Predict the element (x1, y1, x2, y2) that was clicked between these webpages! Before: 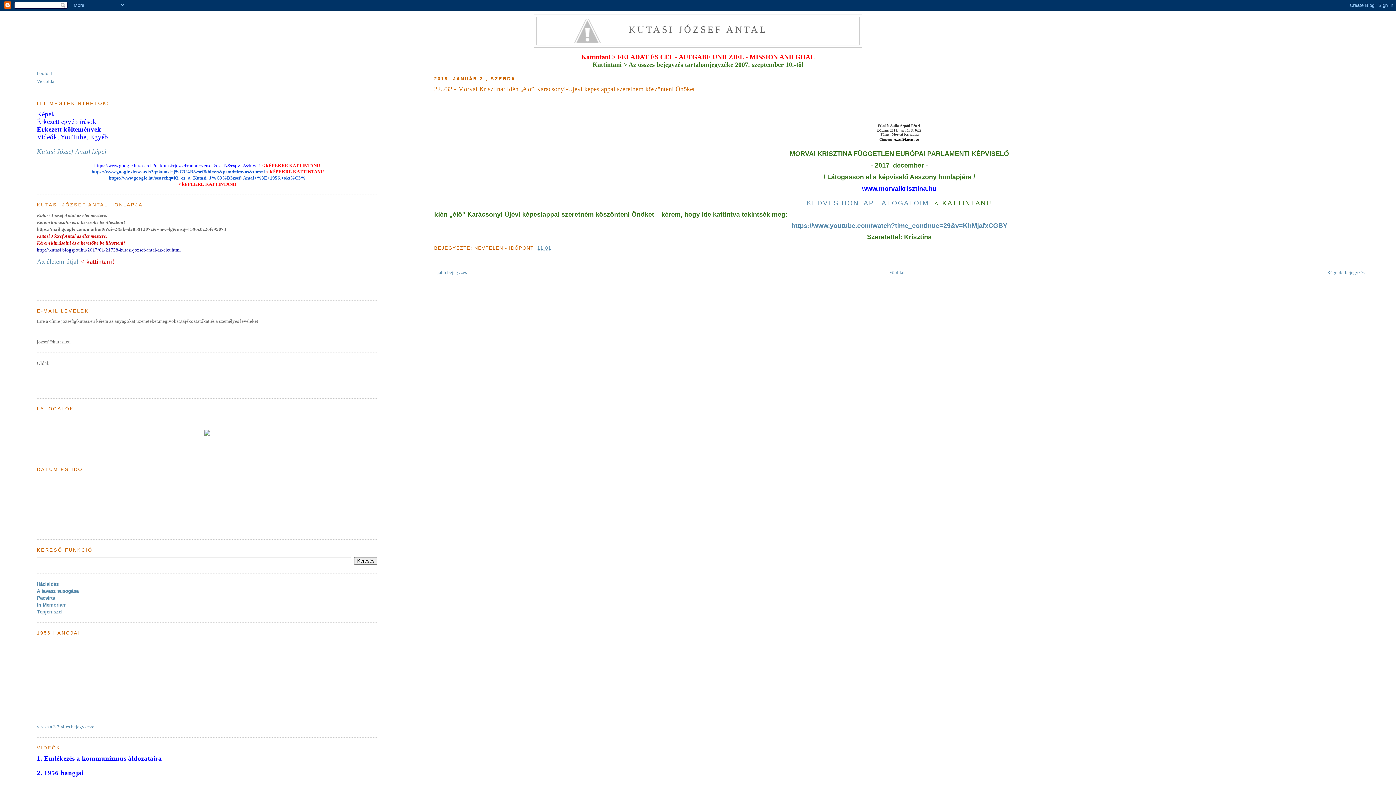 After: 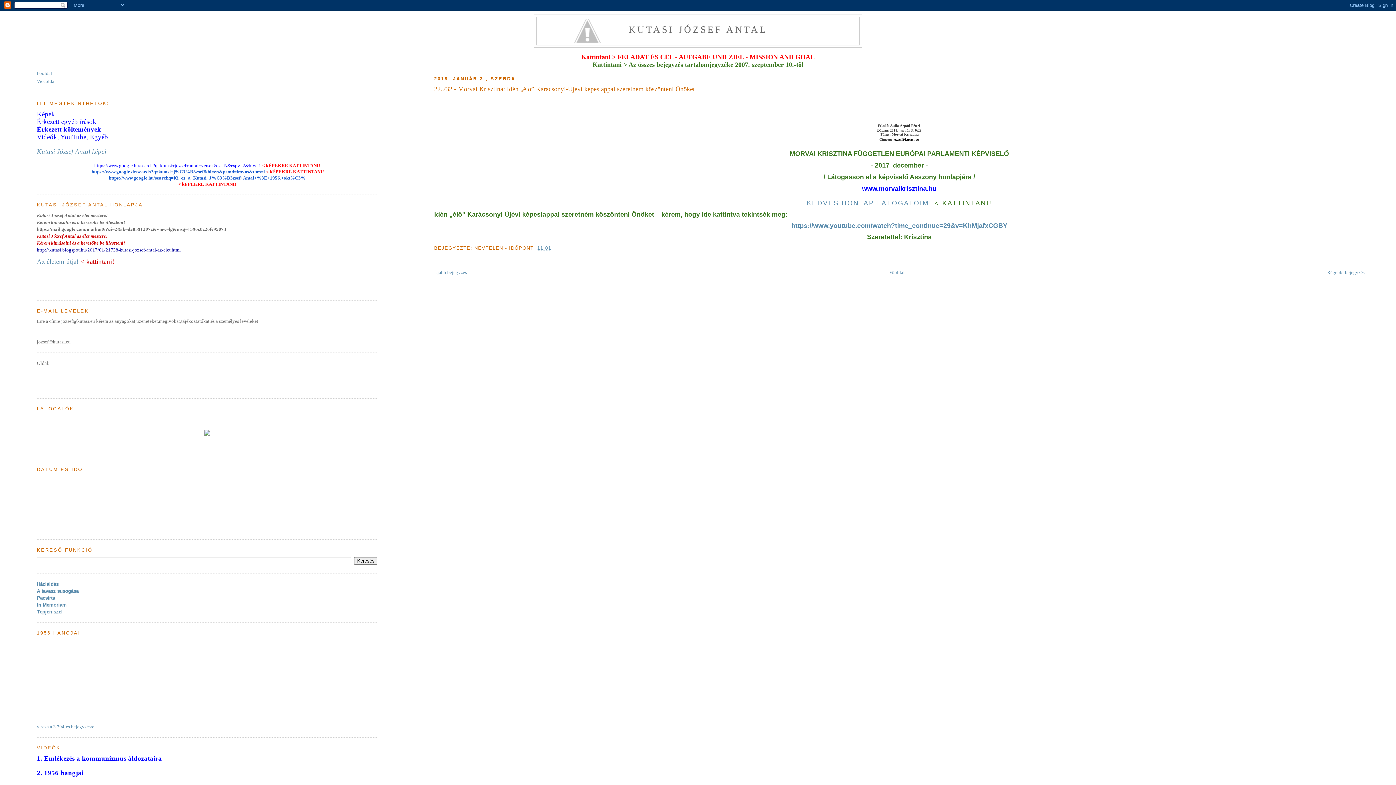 Action: label: 11:01 bbox: (537, 245, 551, 250)